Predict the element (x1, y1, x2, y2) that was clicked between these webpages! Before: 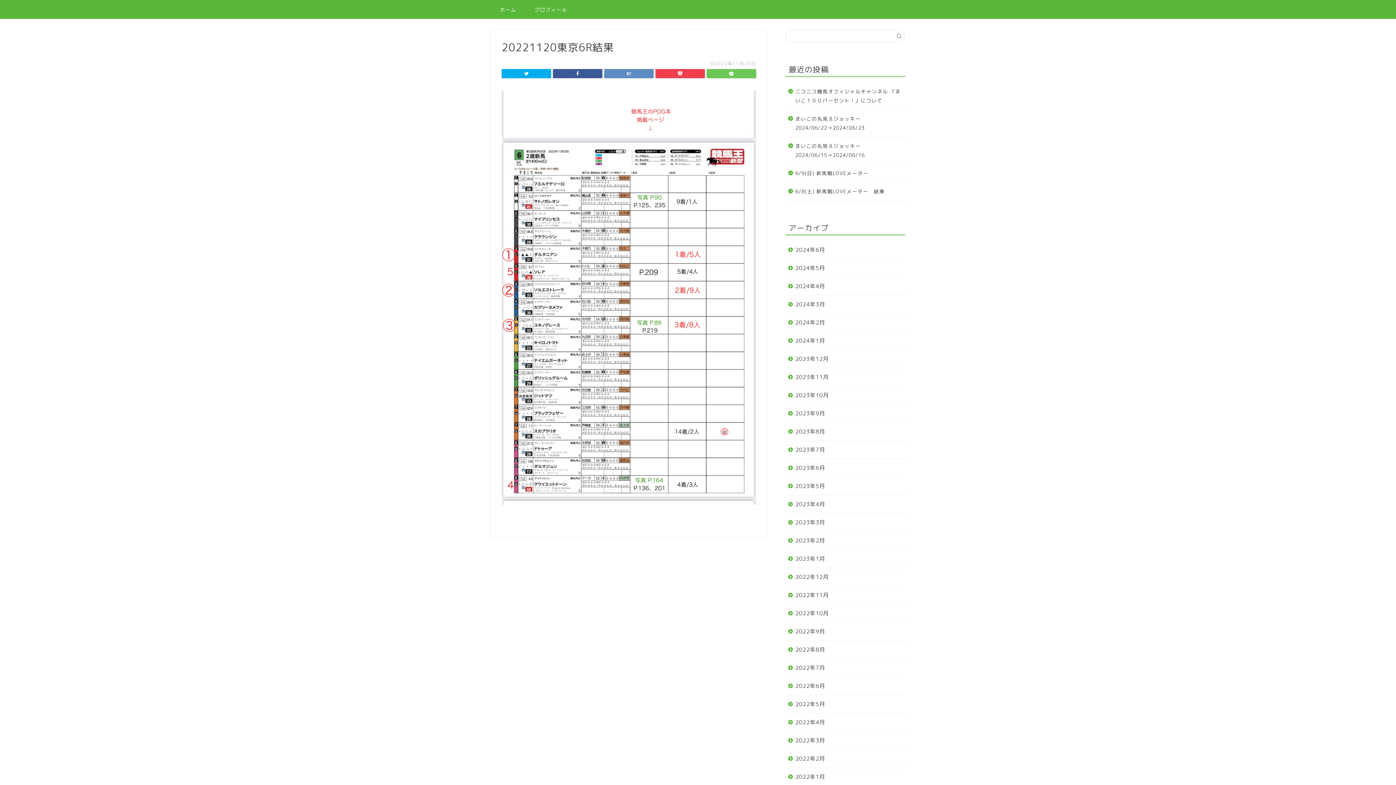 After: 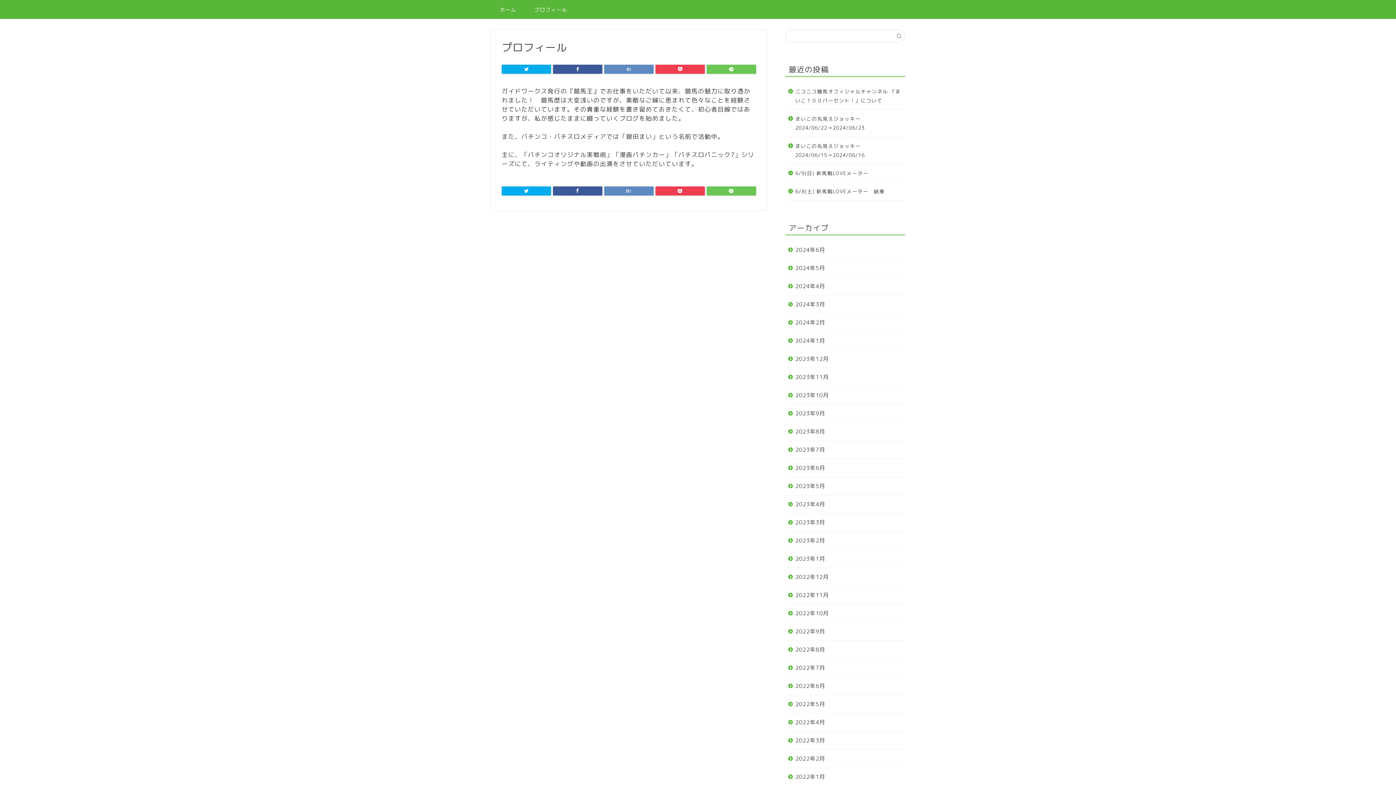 Action: bbox: (525, 4, 576, 18) label: プロフィール